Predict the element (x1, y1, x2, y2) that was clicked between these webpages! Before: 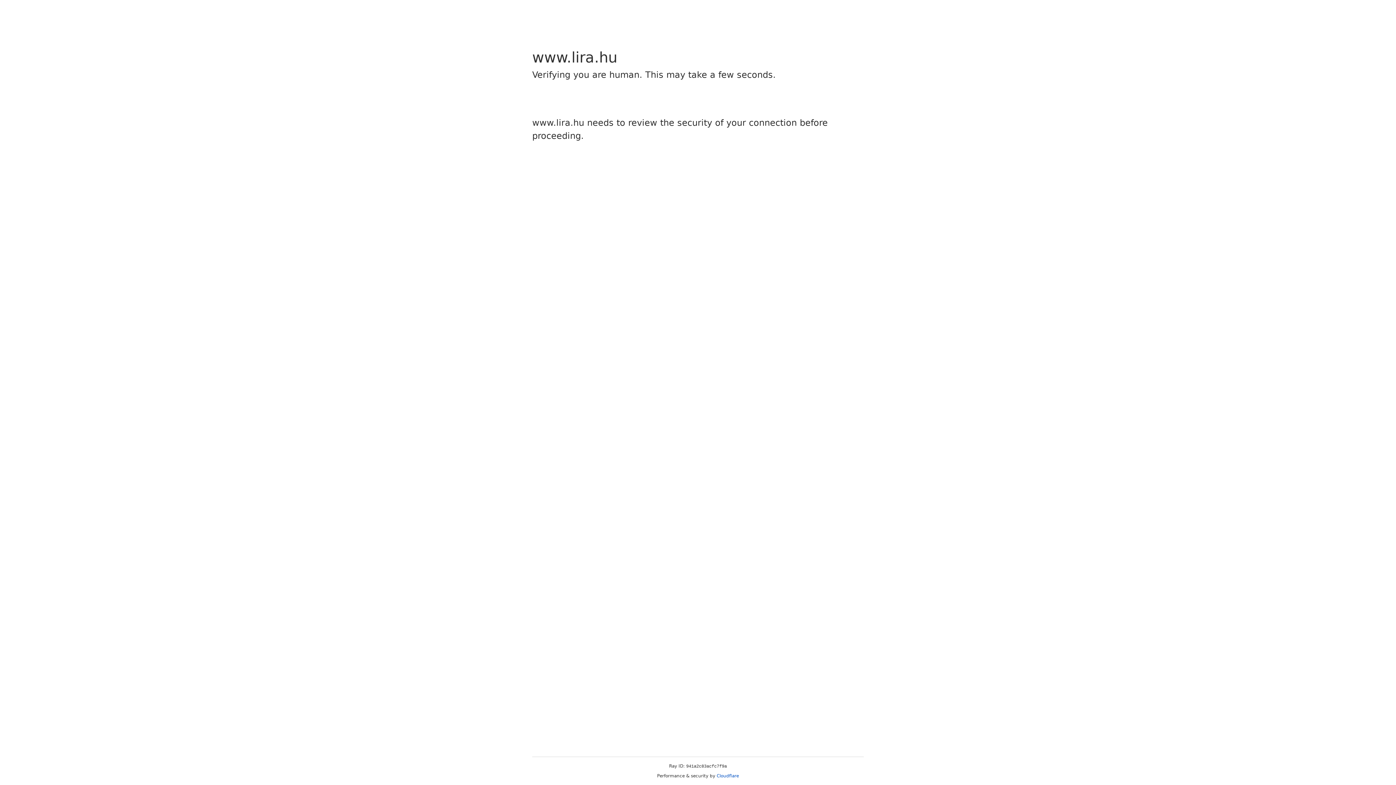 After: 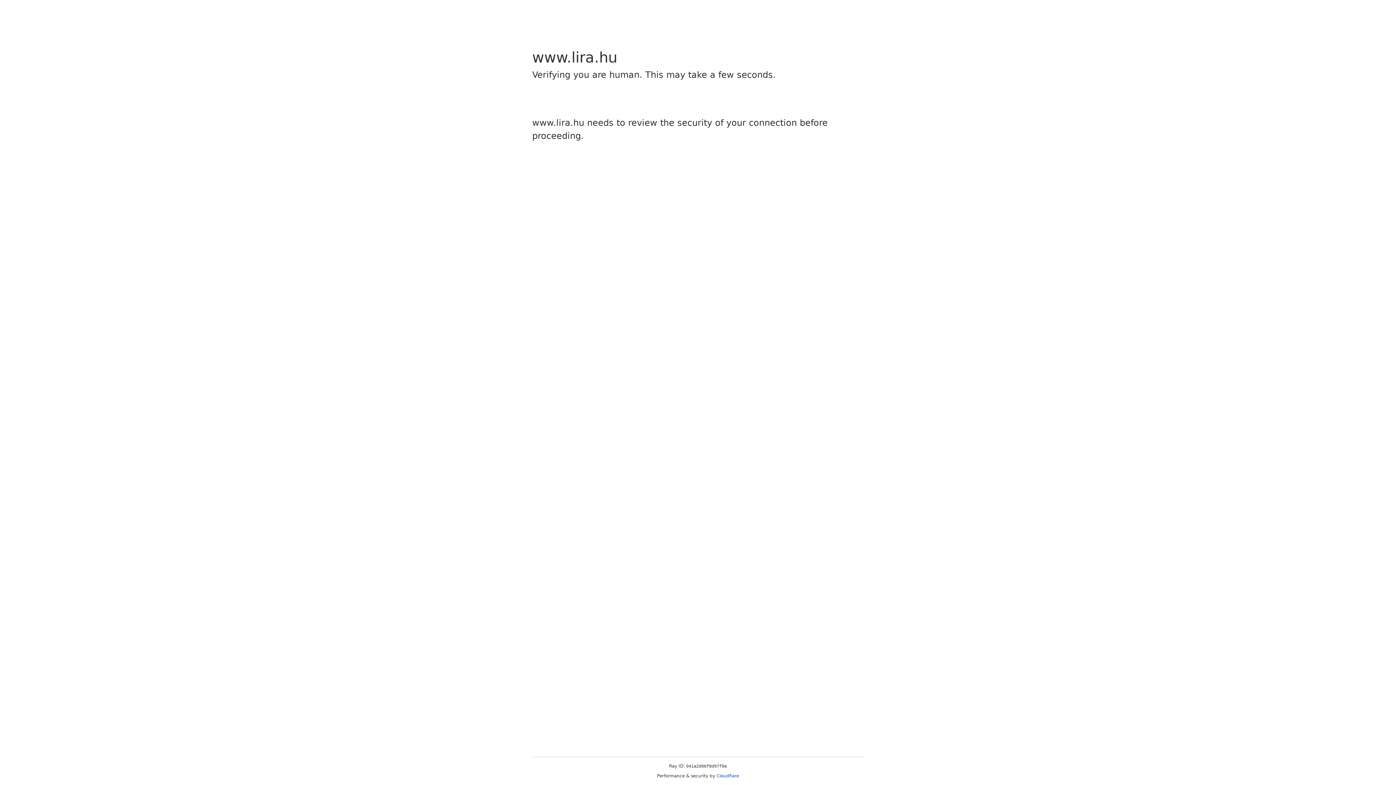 Action: bbox: (716, 773, 739, 778) label: Cloudflare